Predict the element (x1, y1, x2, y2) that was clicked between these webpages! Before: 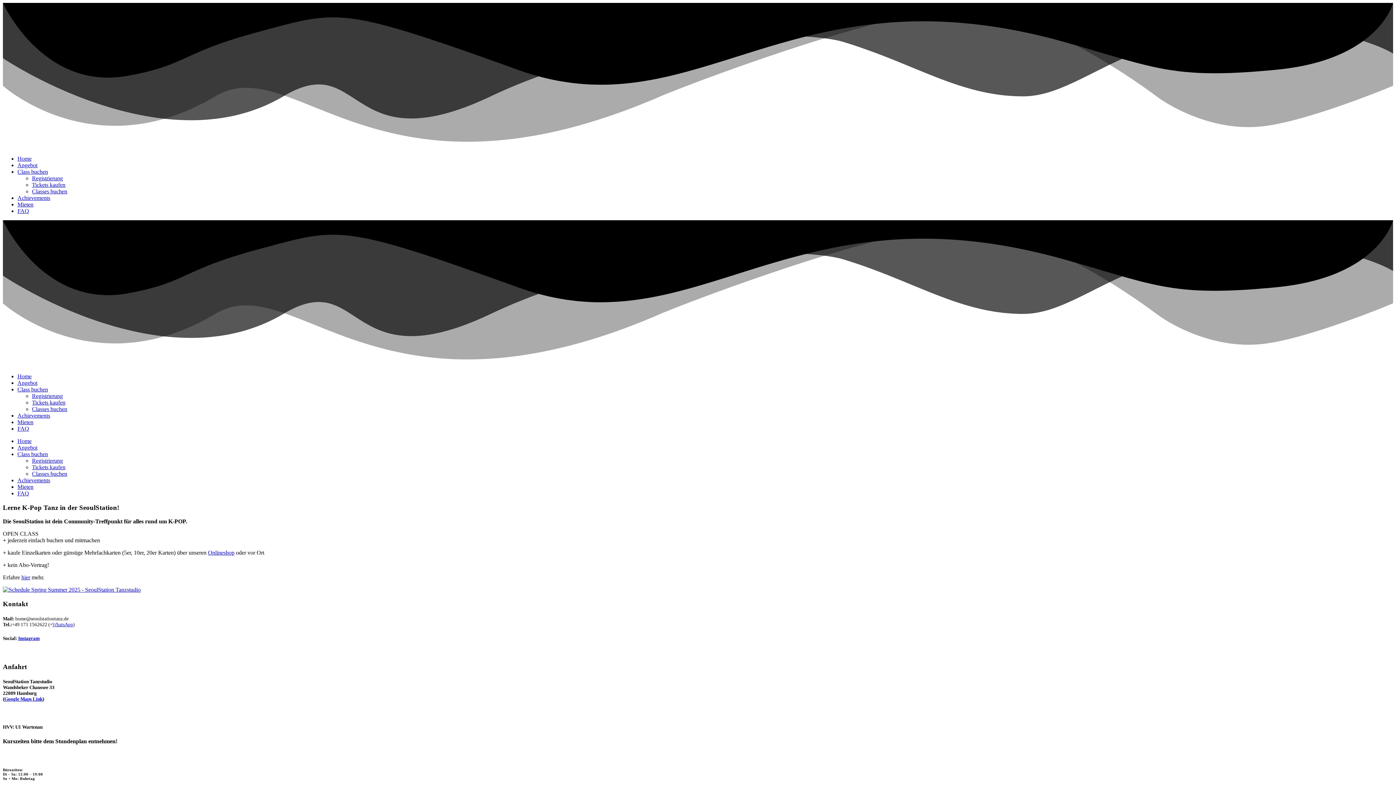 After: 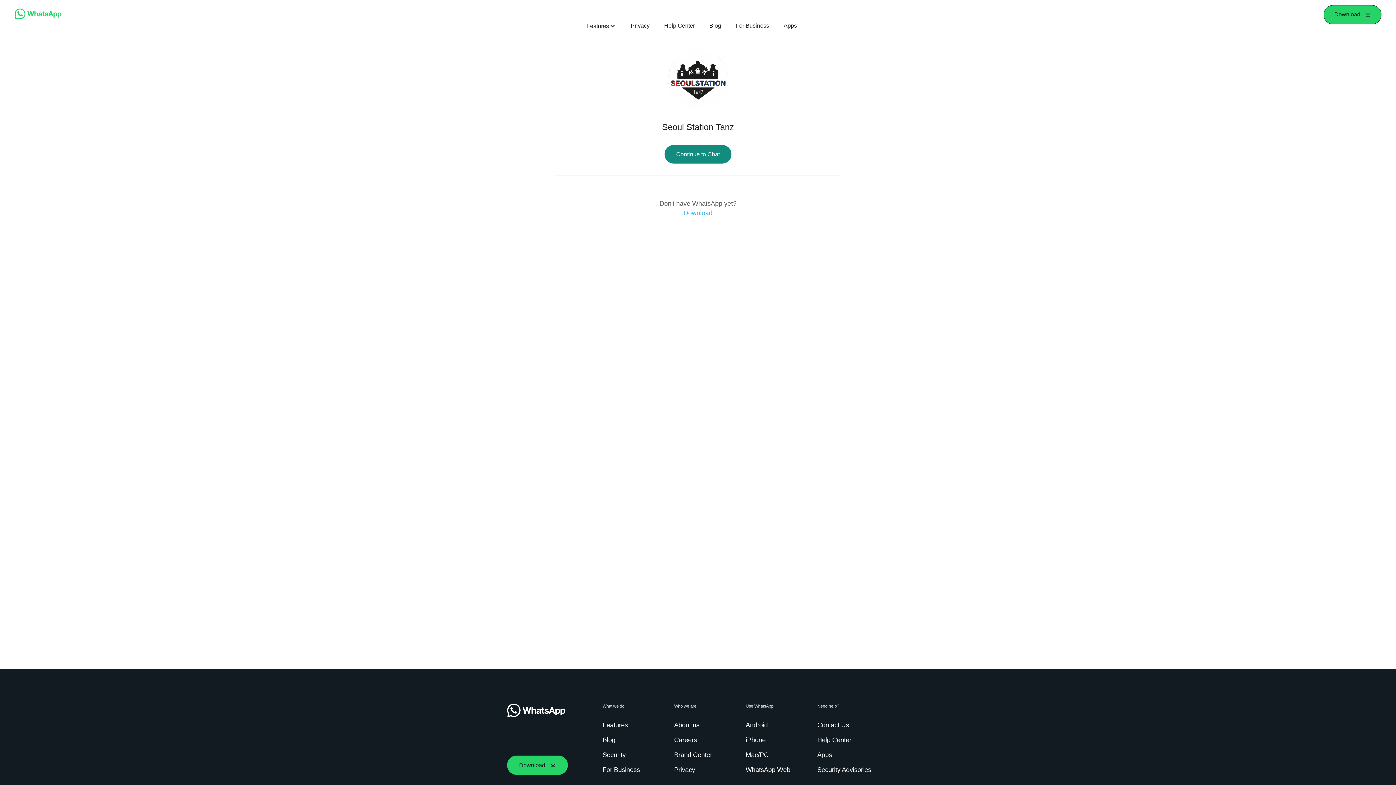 Action: label: WhatsApp bbox: (52, 622, 73, 627)